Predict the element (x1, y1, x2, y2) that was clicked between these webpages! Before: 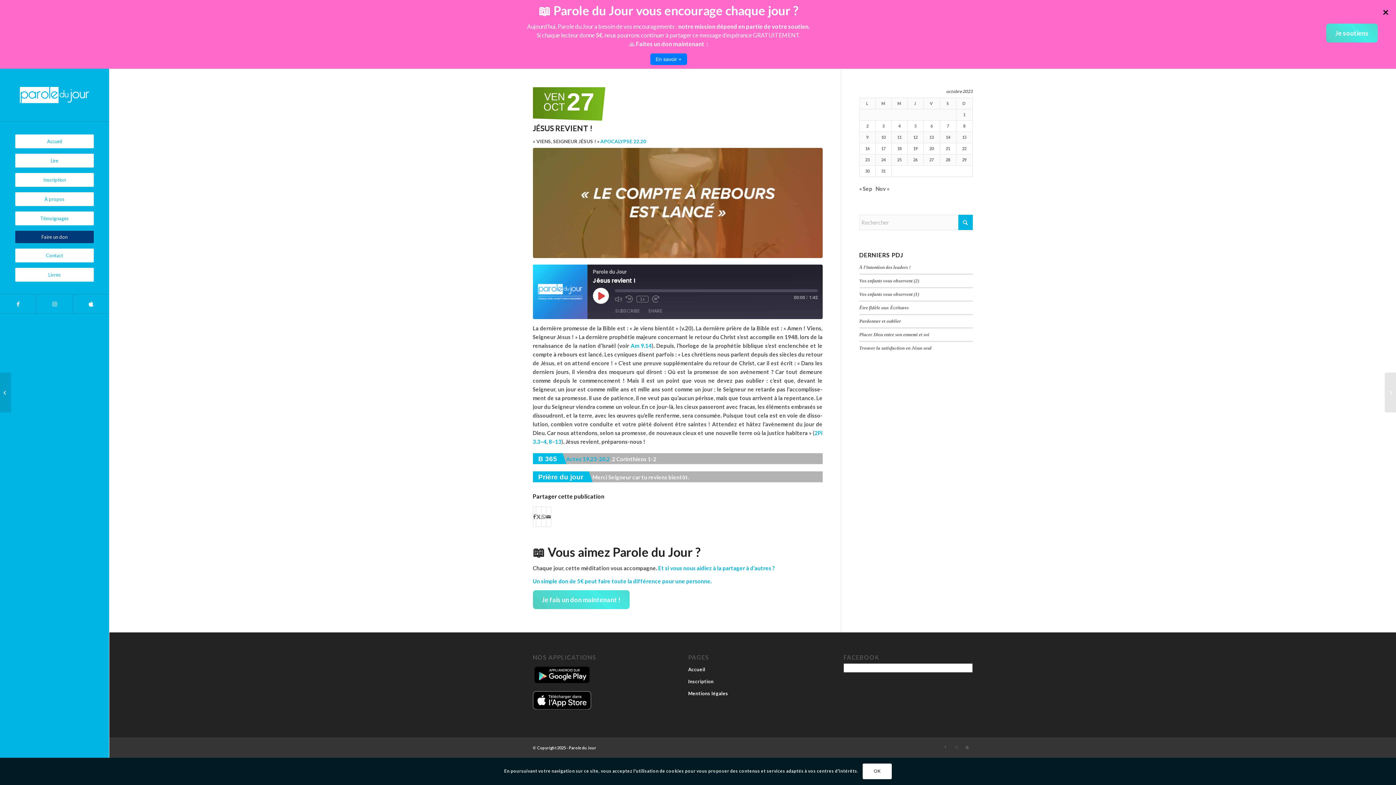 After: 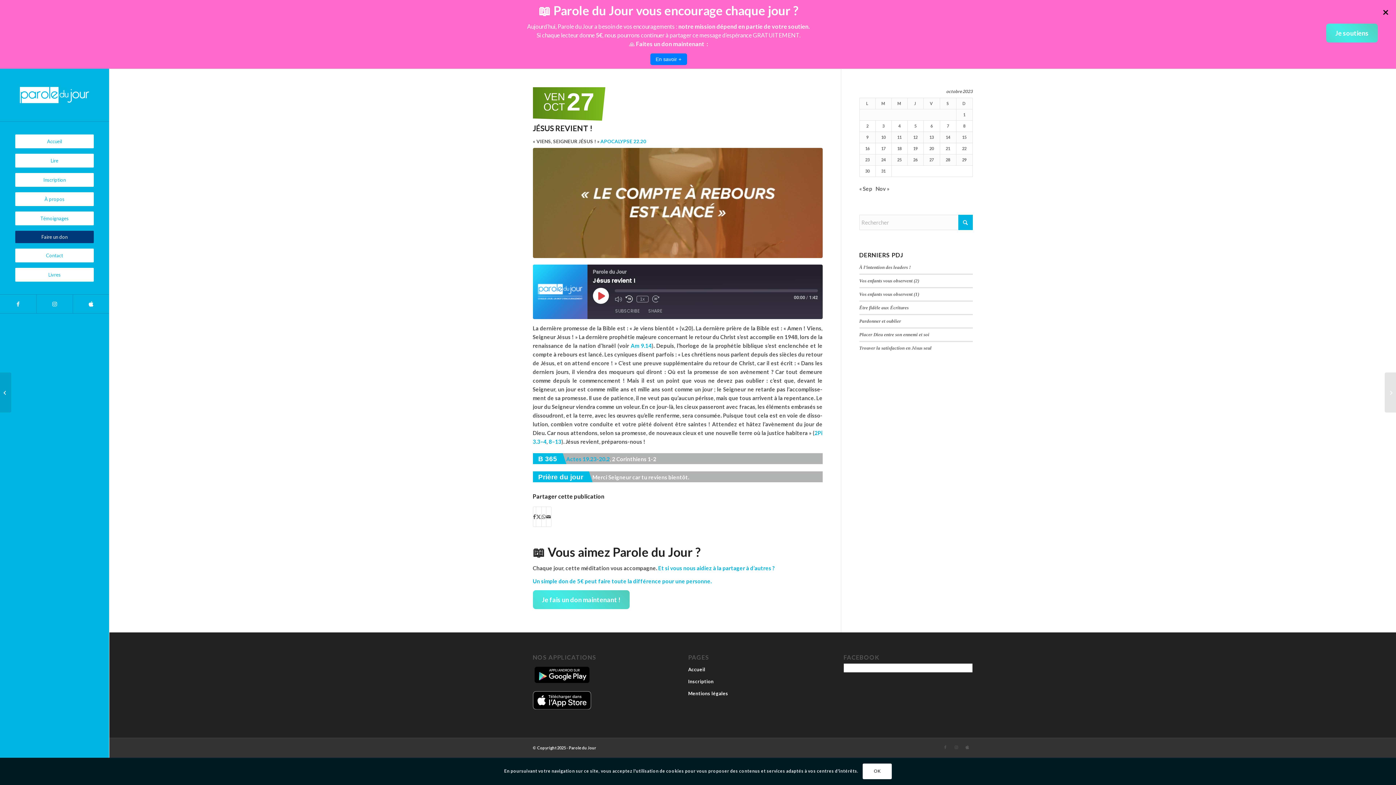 Action: bbox: (625, 295, 632, 302)